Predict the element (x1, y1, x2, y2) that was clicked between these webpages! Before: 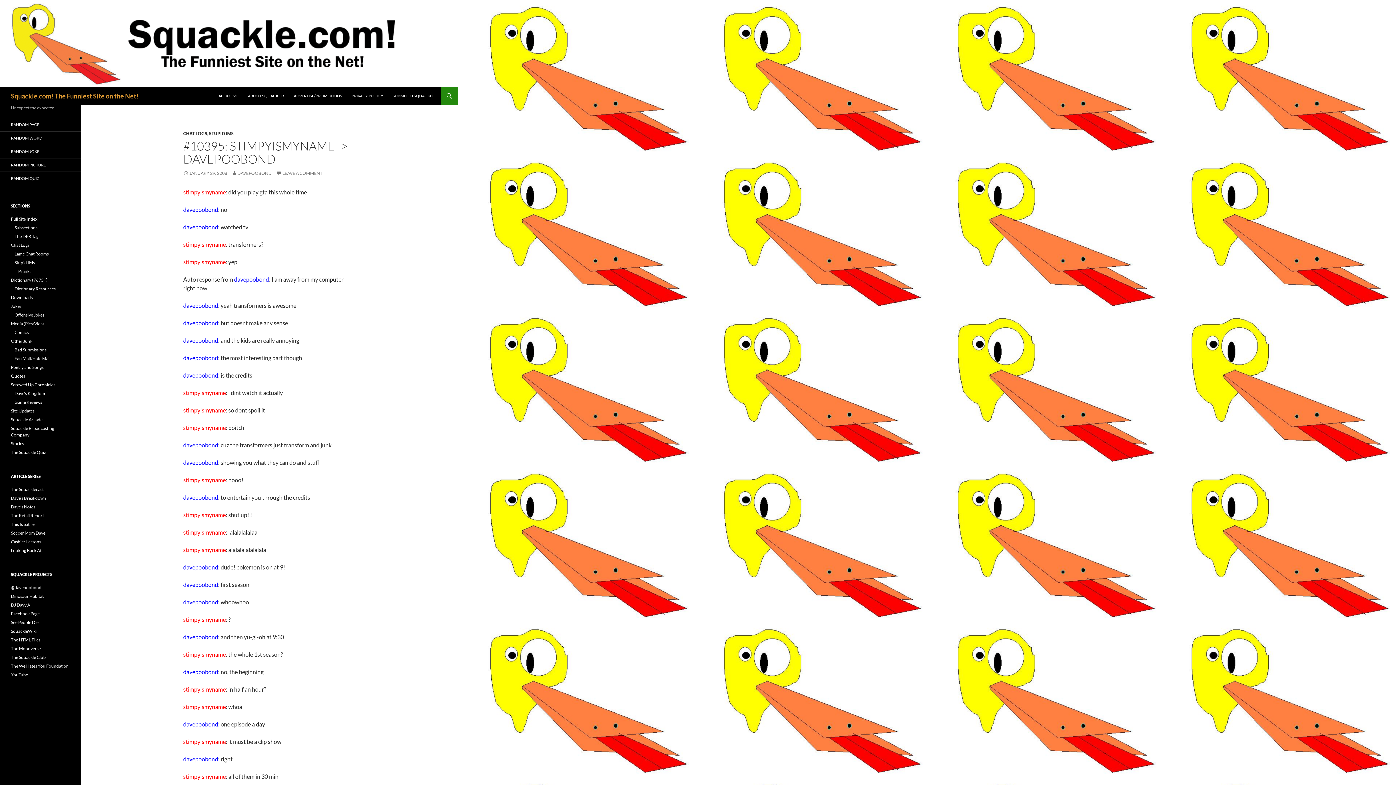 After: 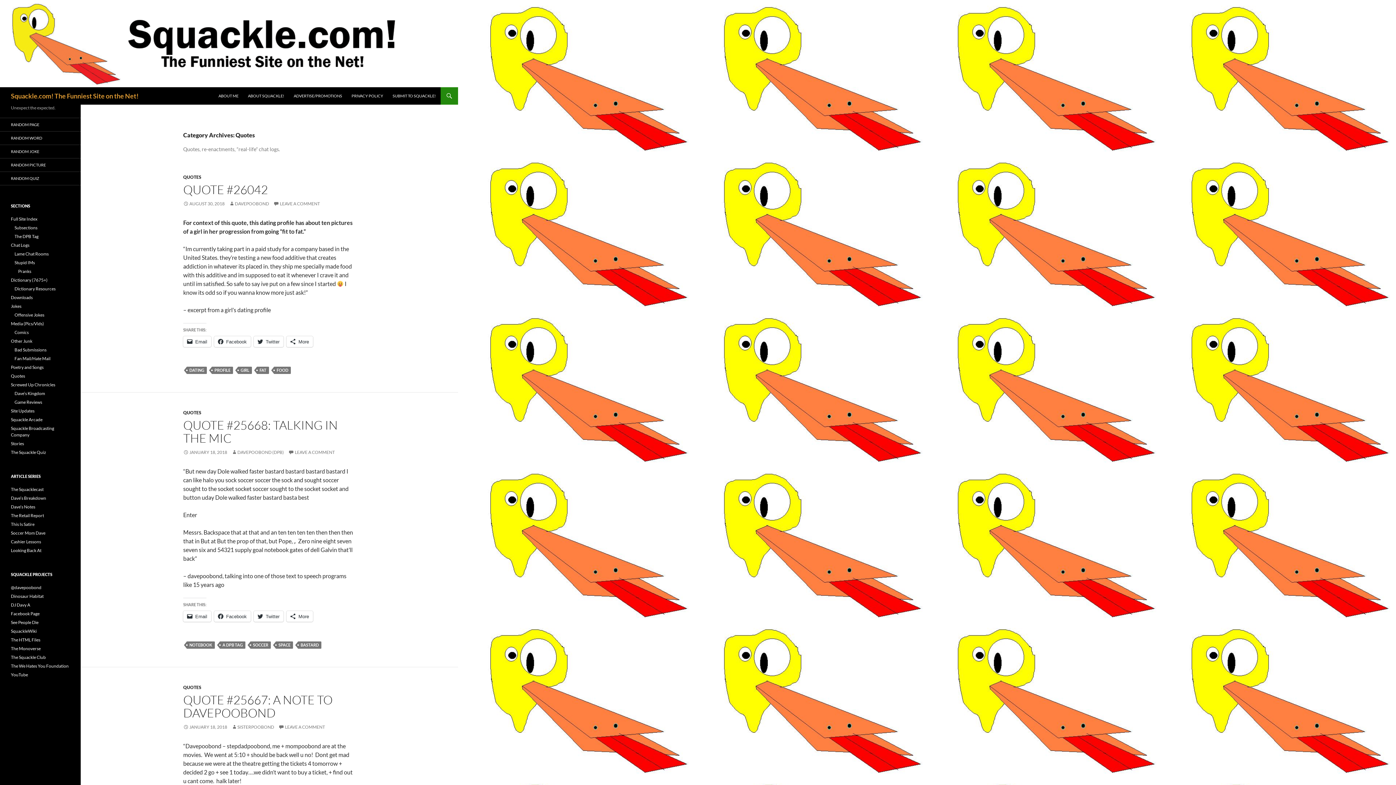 Action: label: Quotes bbox: (10, 373, 25, 378)